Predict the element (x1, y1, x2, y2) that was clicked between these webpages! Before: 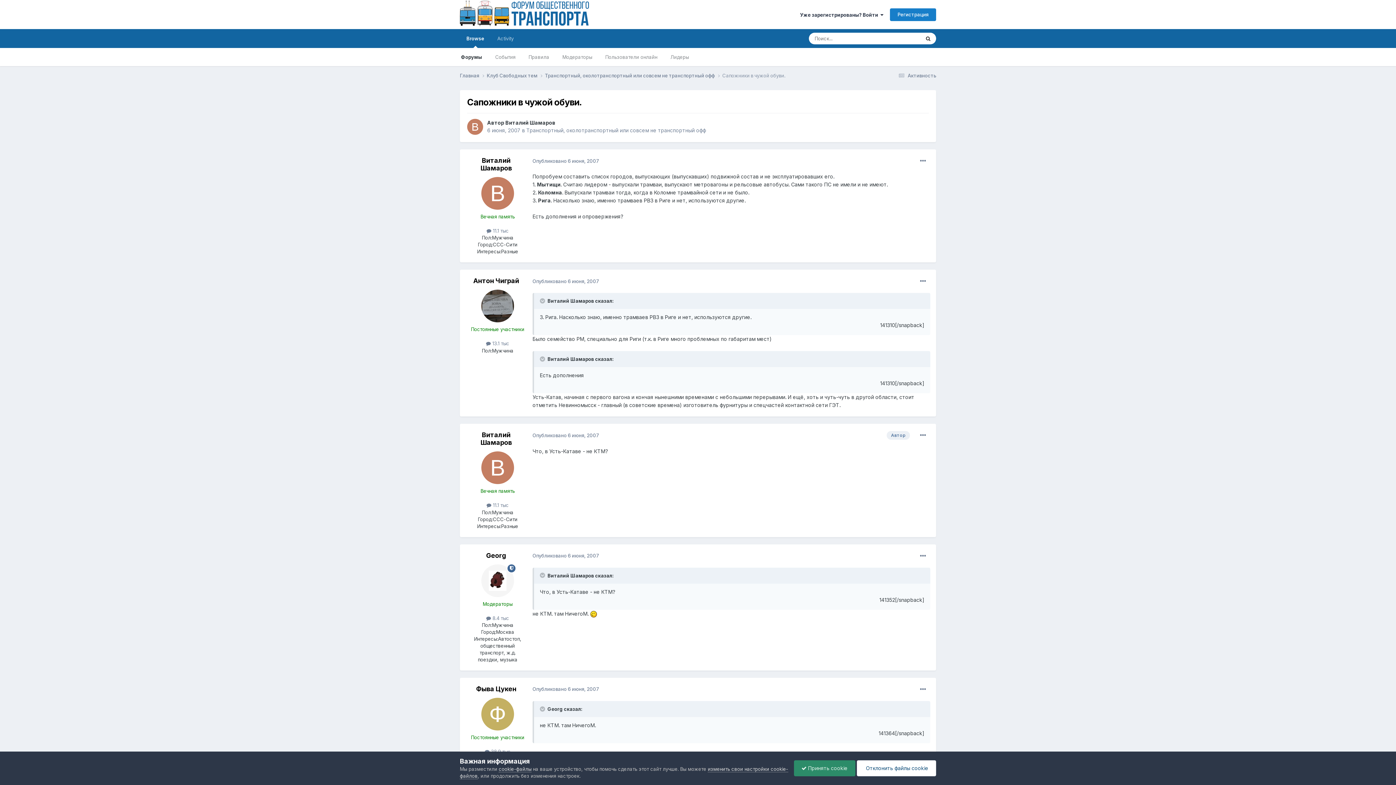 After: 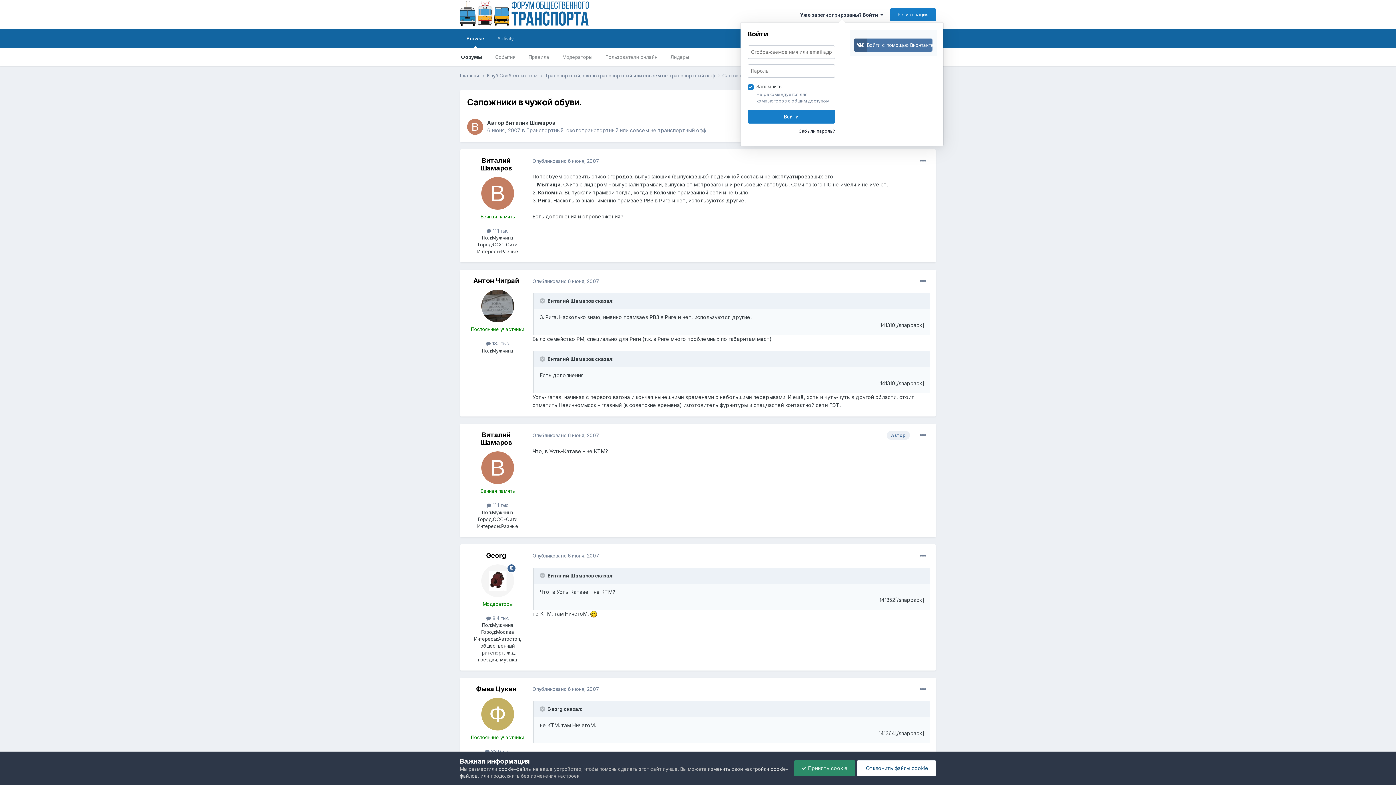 Action: label: Уже зарегистрированы? Войти   bbox: (800, 11, 883, 17)